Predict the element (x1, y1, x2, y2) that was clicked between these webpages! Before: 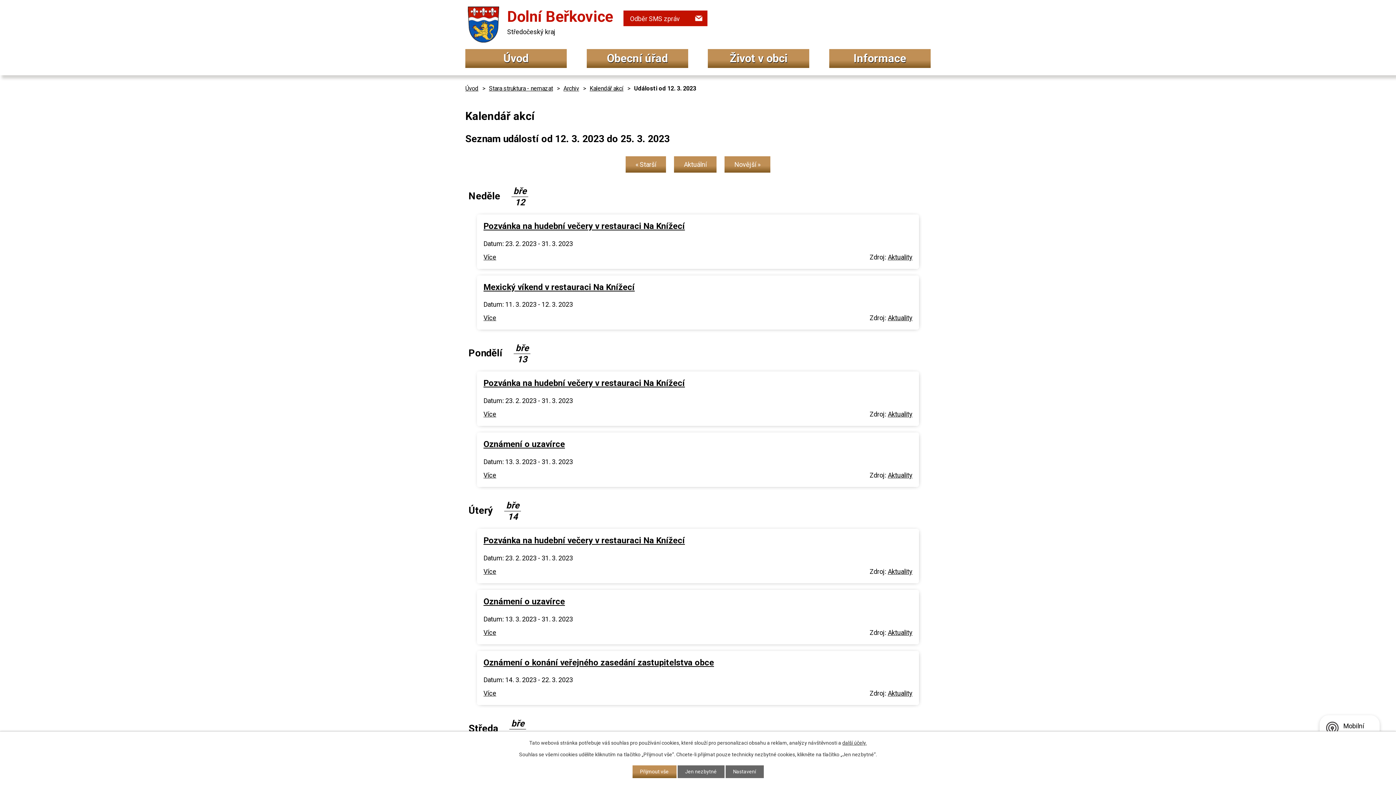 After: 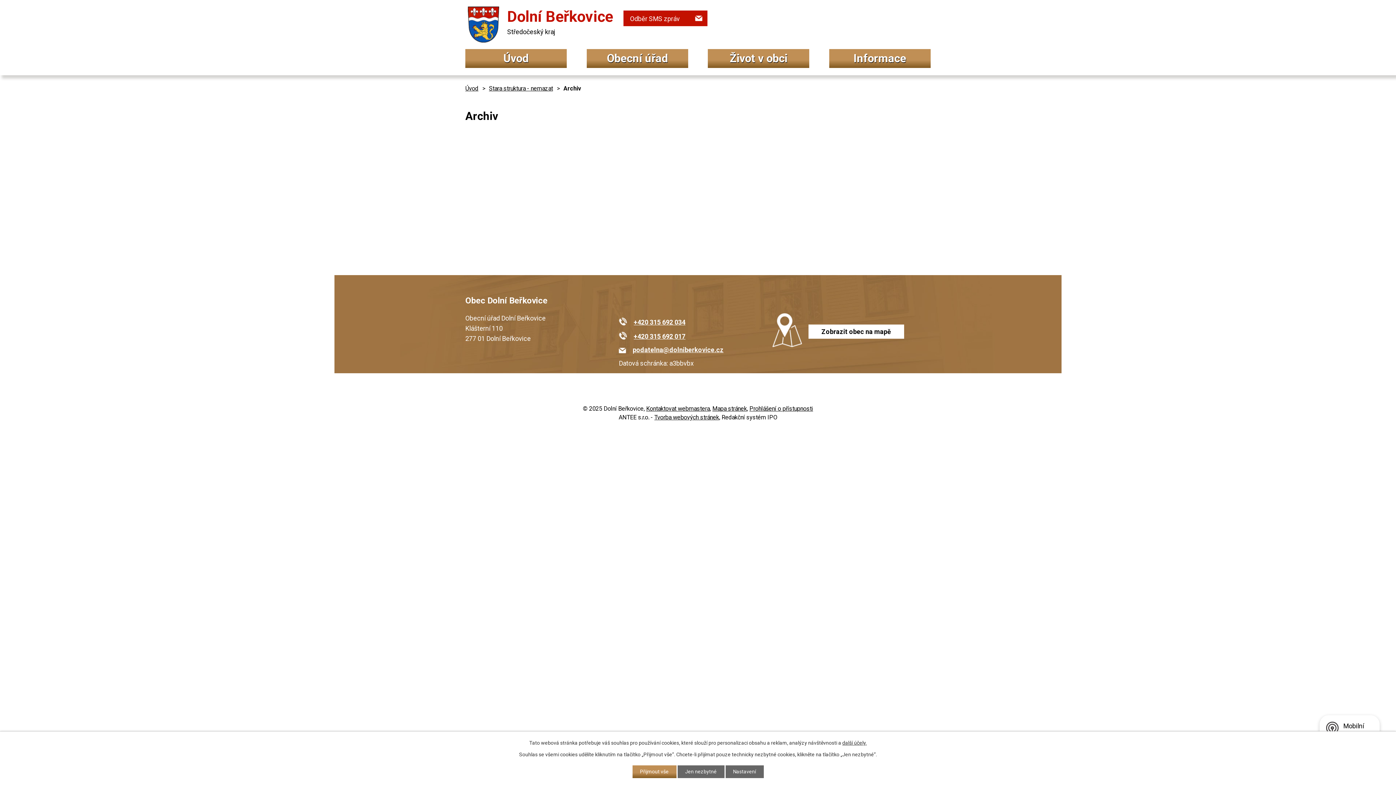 Action: bbox: (563, 85, 579, 92) label: Archiv